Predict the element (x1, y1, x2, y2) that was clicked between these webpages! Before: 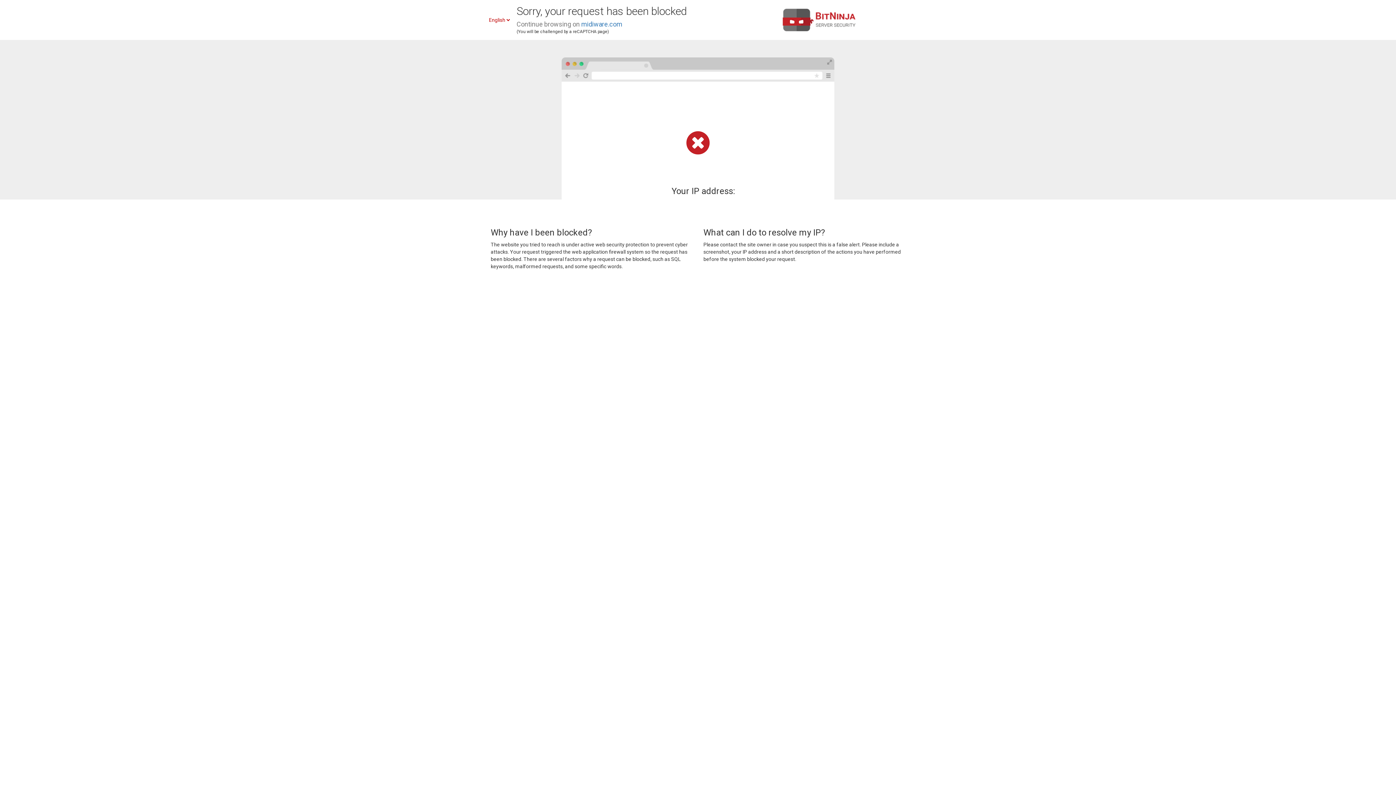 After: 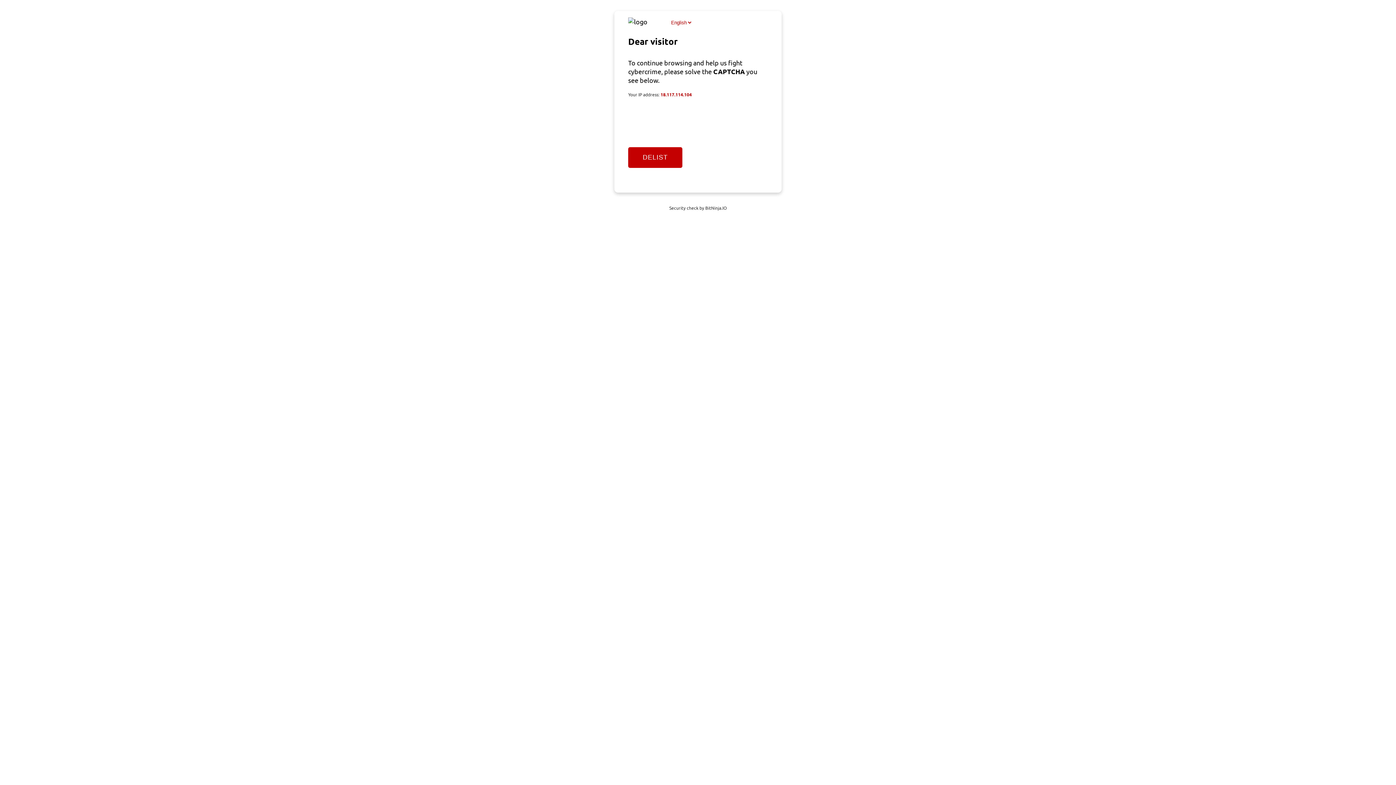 Action: label: midiware.com bbox: (581, 20, 622, 28)